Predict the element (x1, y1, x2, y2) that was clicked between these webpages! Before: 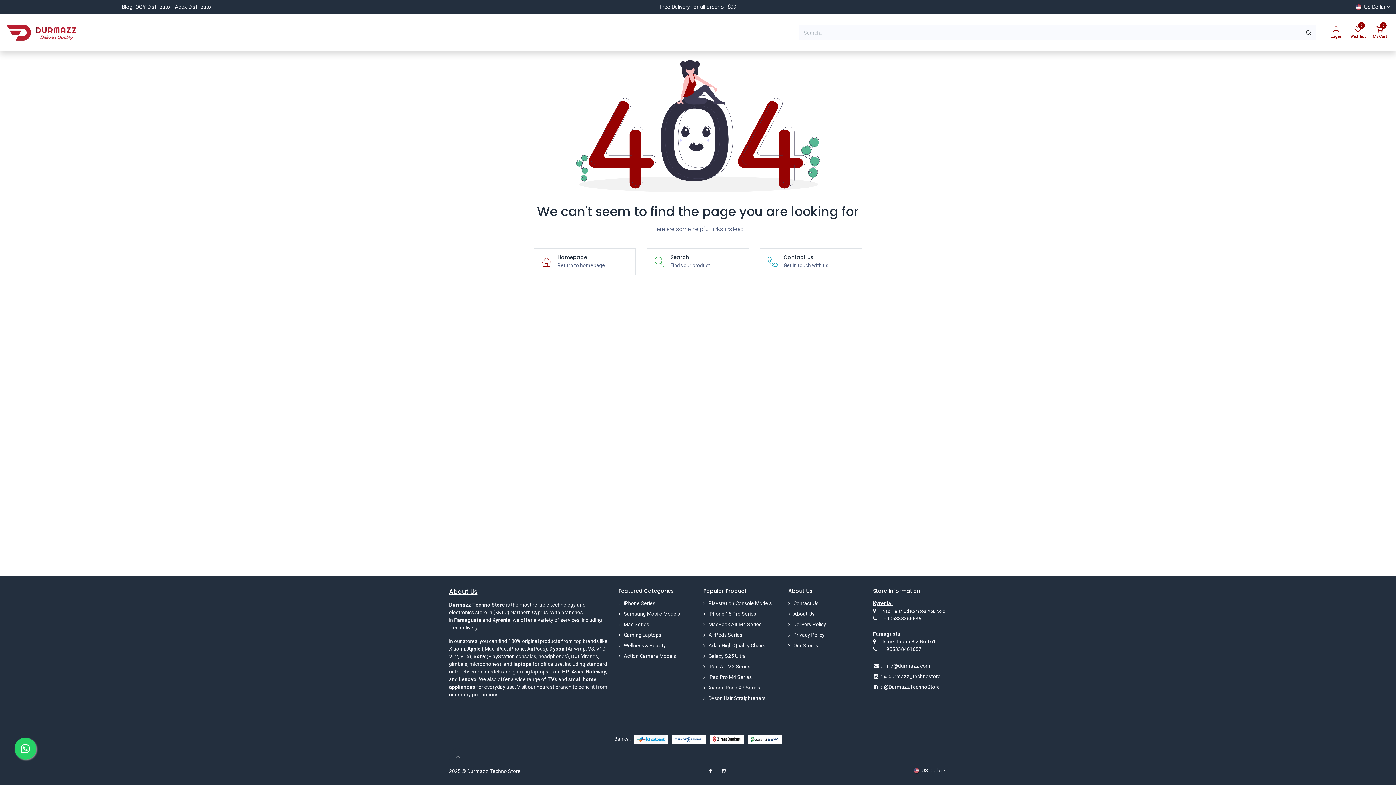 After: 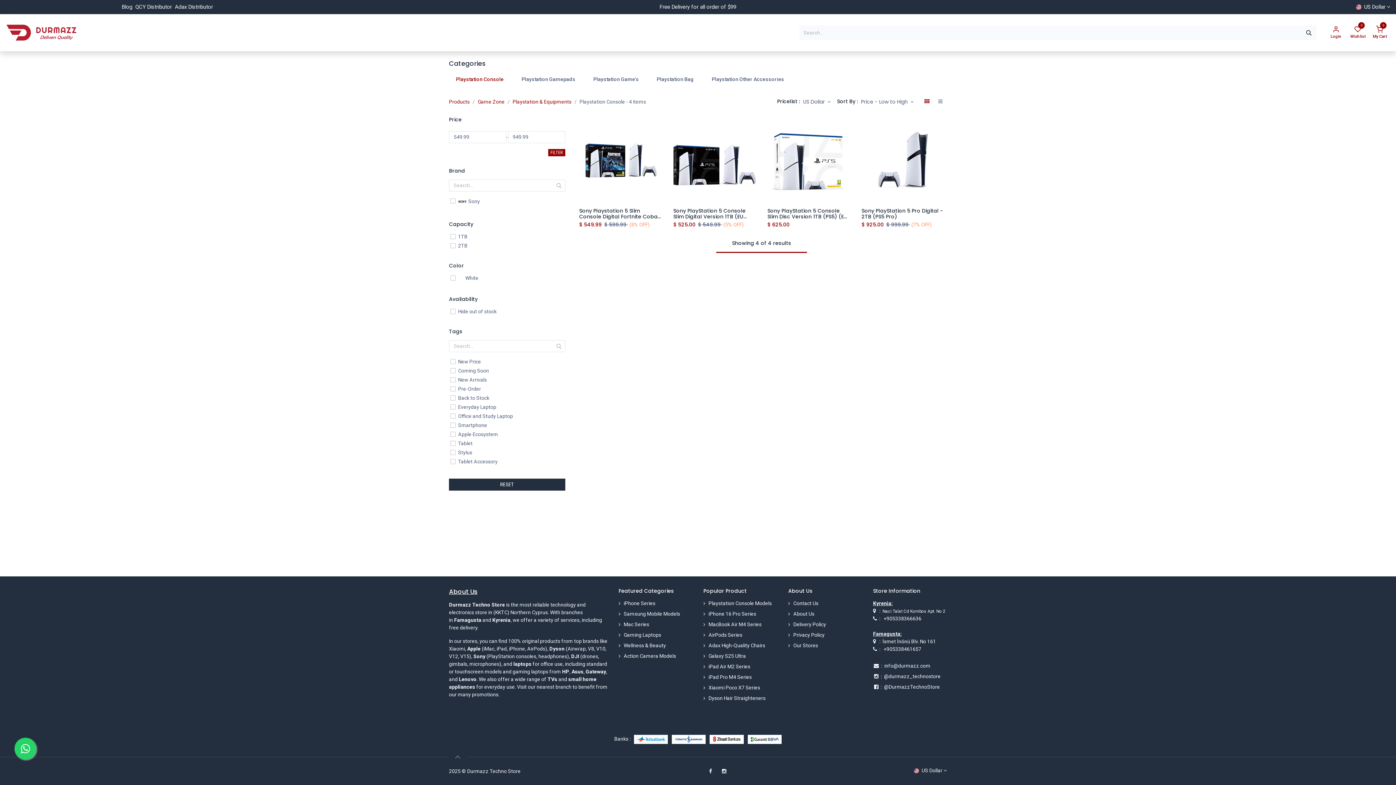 Action: bbox: (708, 600, 771, 606) label: Playstation Console Models